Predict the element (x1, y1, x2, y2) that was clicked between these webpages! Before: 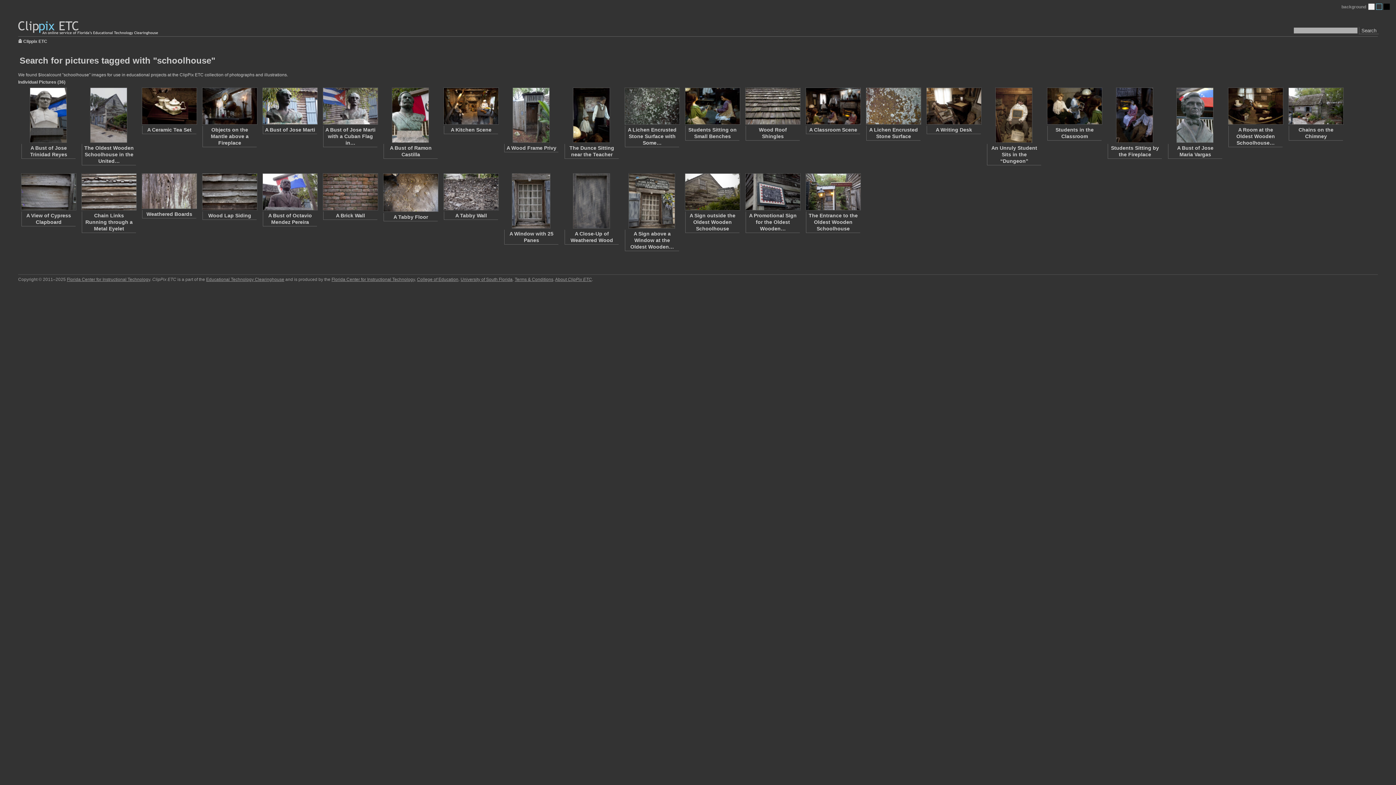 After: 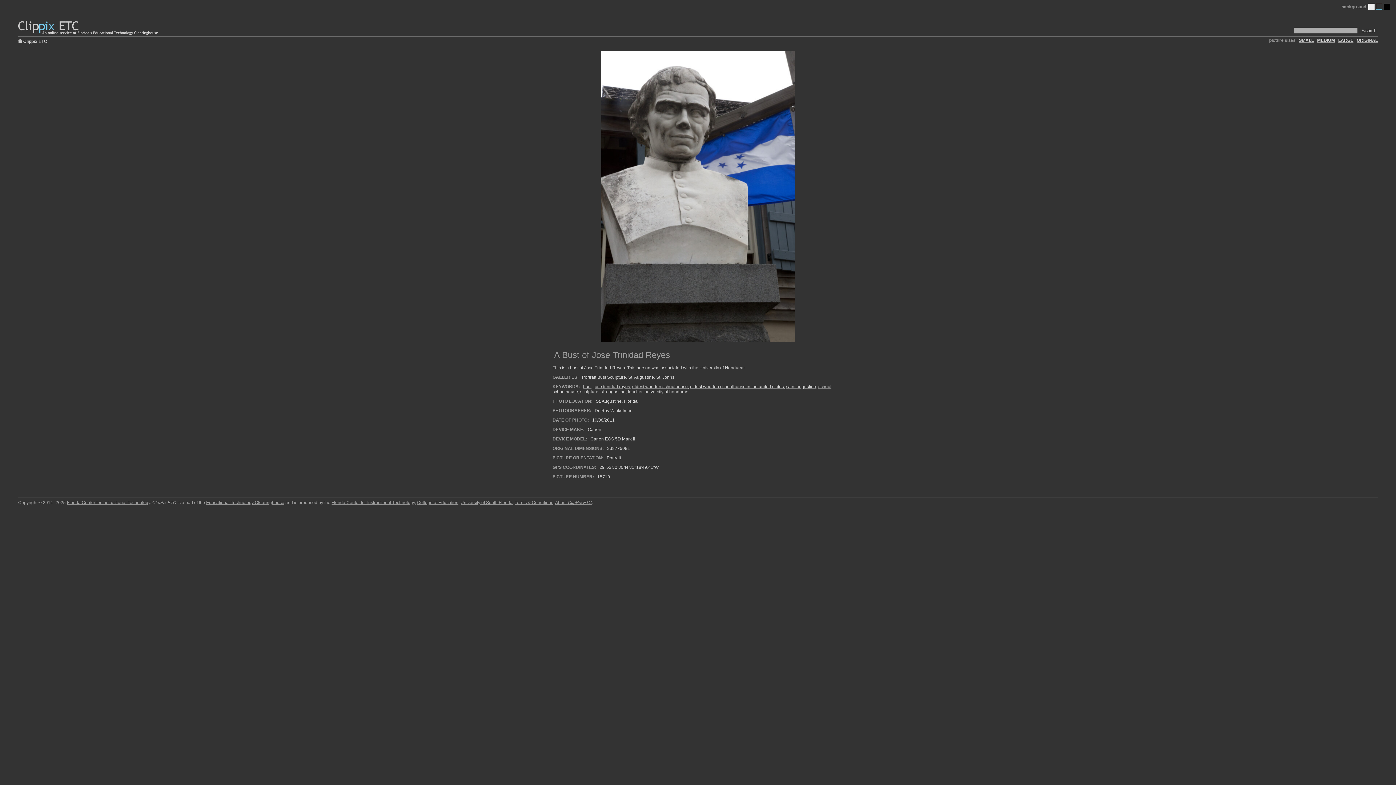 Action: bbox: (21, 87, 75, 142)